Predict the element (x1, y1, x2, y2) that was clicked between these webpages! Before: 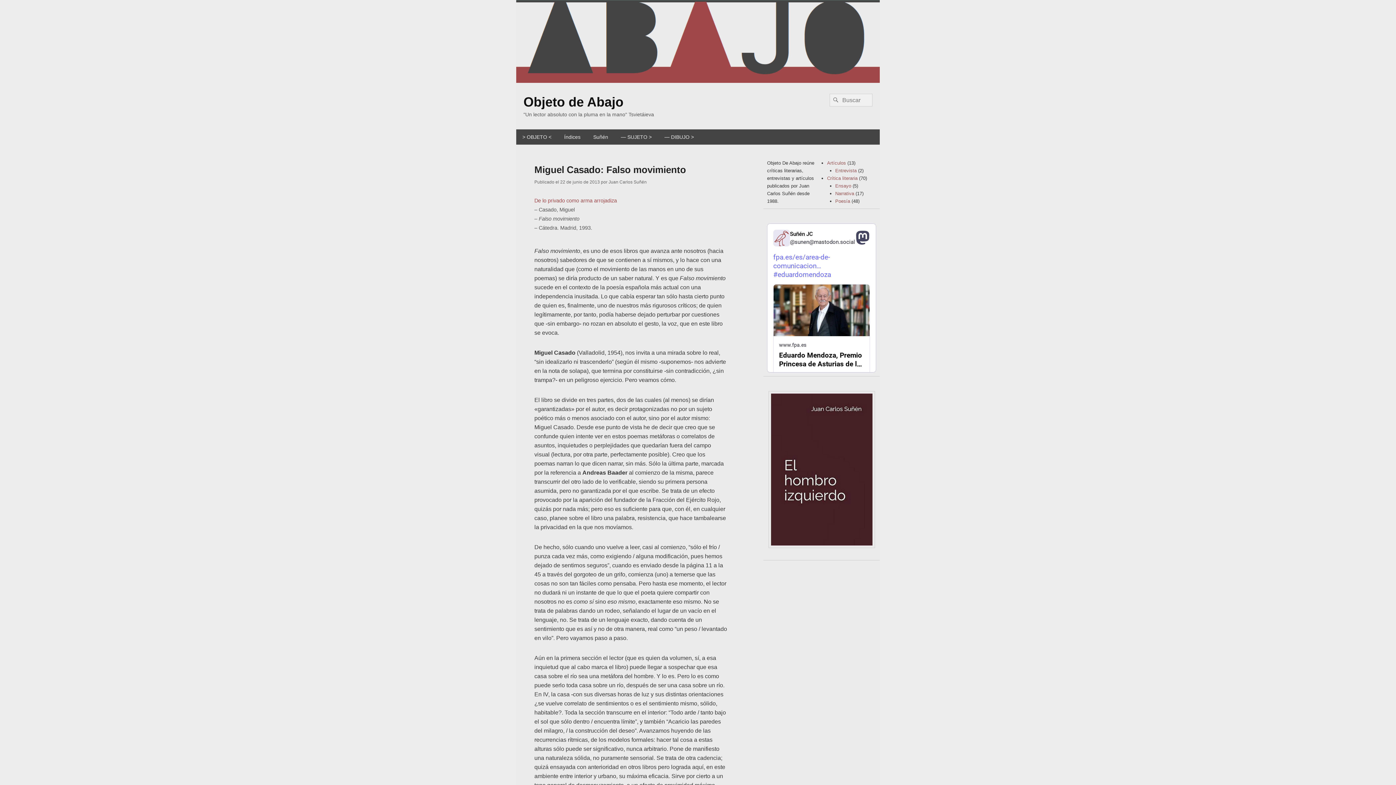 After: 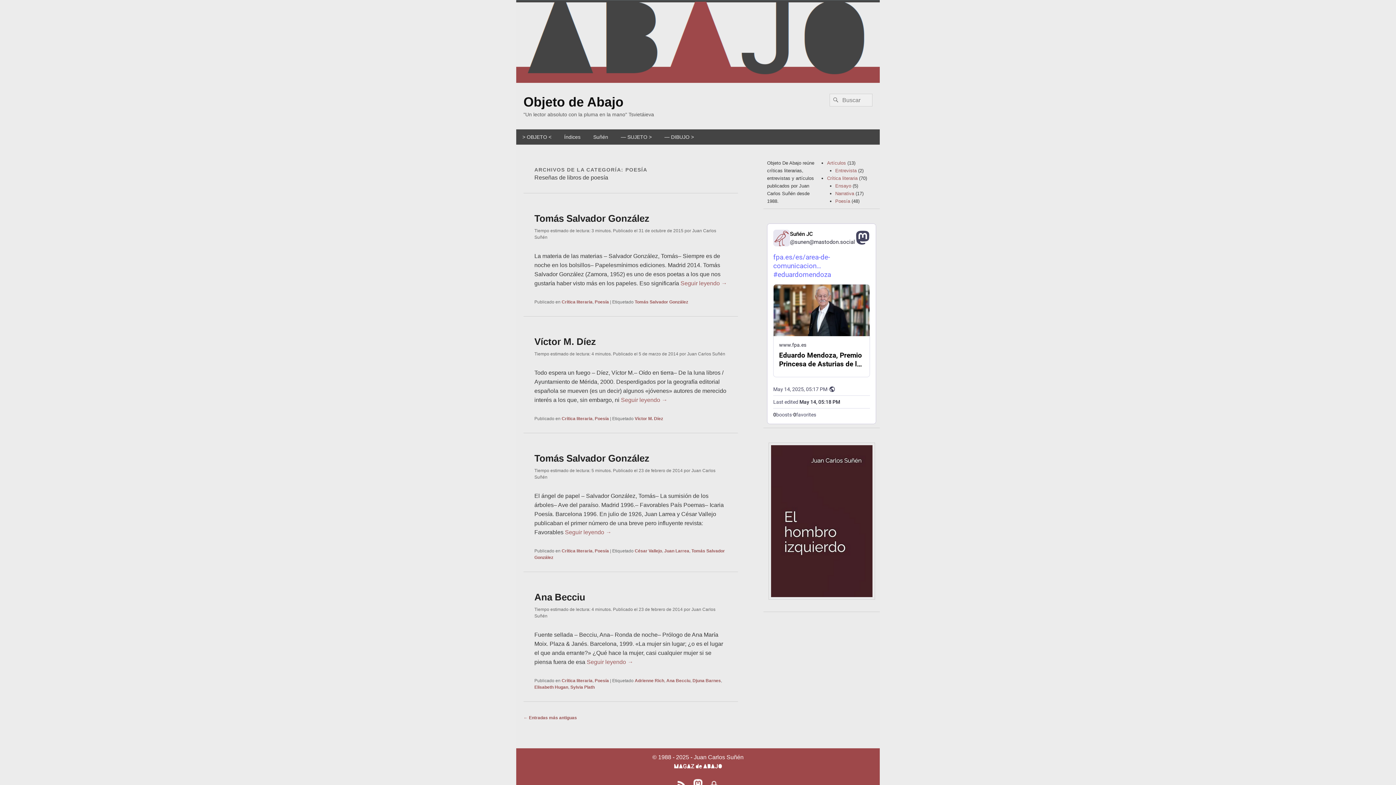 Action: label: Poesía bbox: (835, 198, 850, 203)